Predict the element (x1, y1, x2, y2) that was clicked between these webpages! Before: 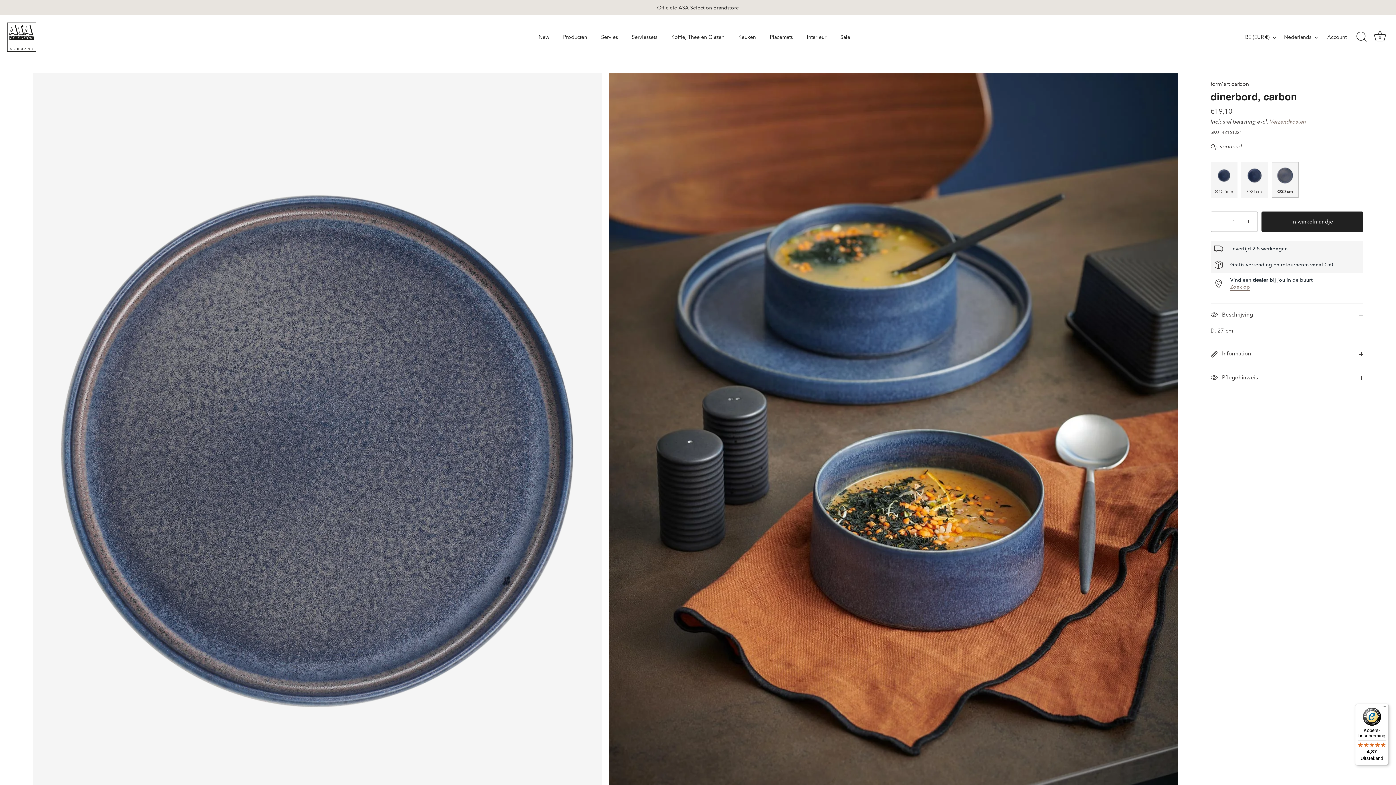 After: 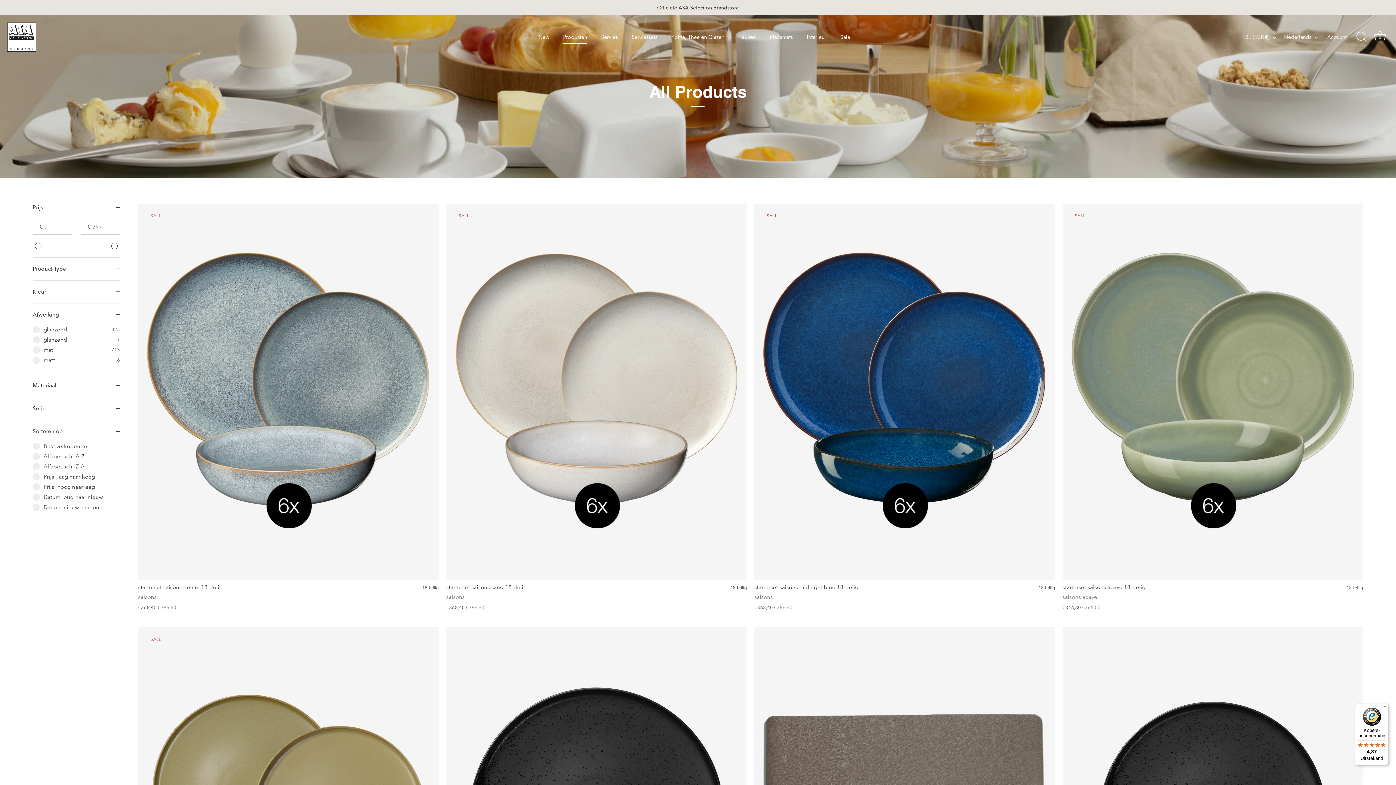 Action: label: Producten bbox: (556, 30, 593, 43)